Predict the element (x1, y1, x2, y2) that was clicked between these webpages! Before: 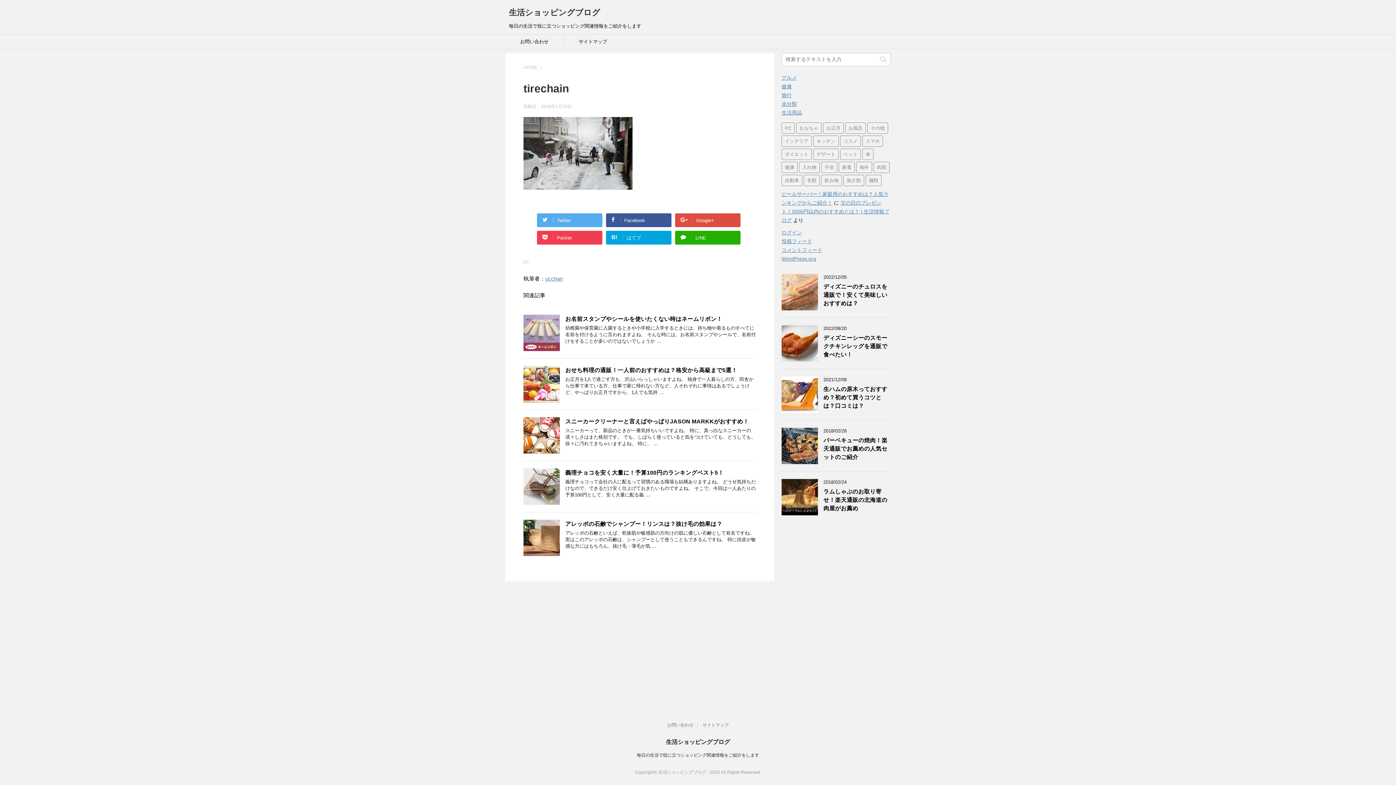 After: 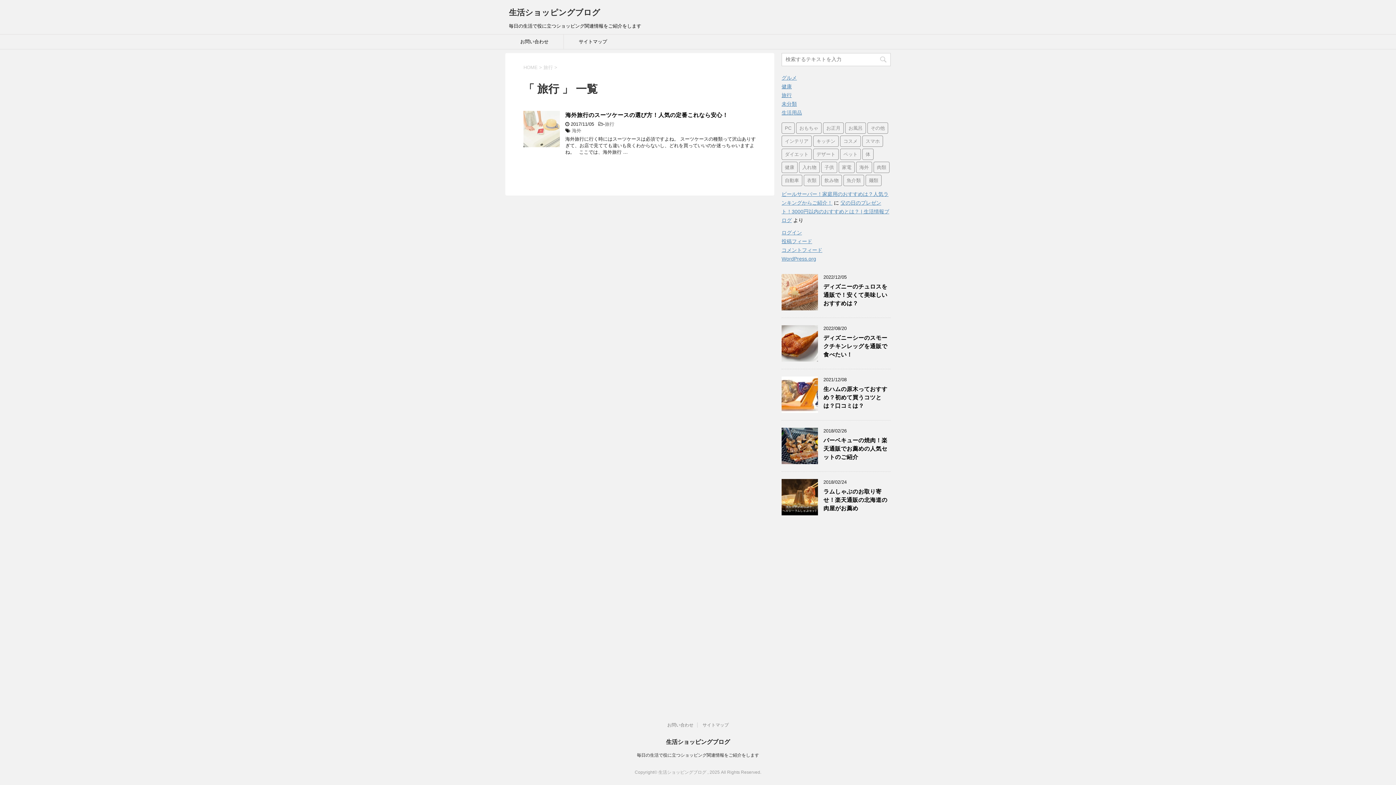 Action: bbox: (781, 92, 792, 98) label: 旅行